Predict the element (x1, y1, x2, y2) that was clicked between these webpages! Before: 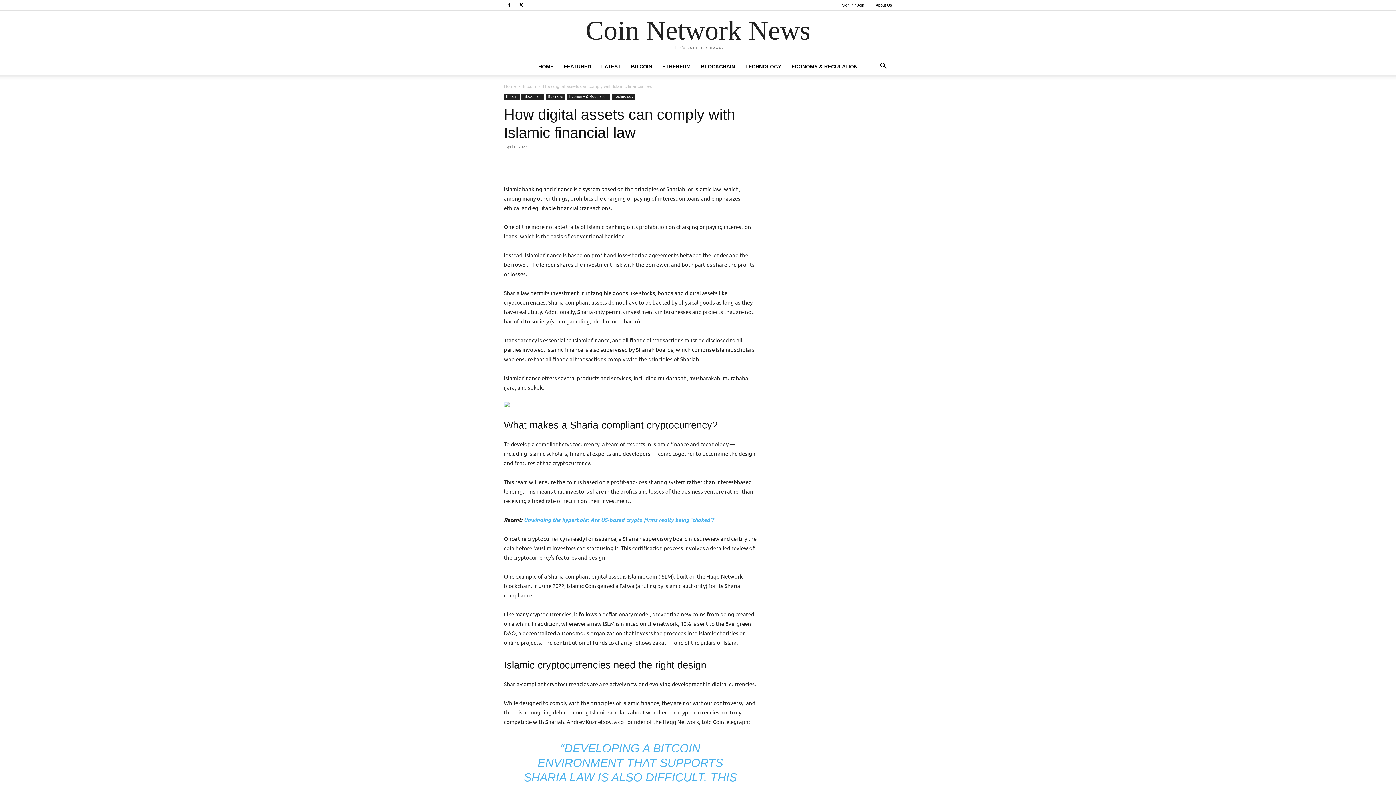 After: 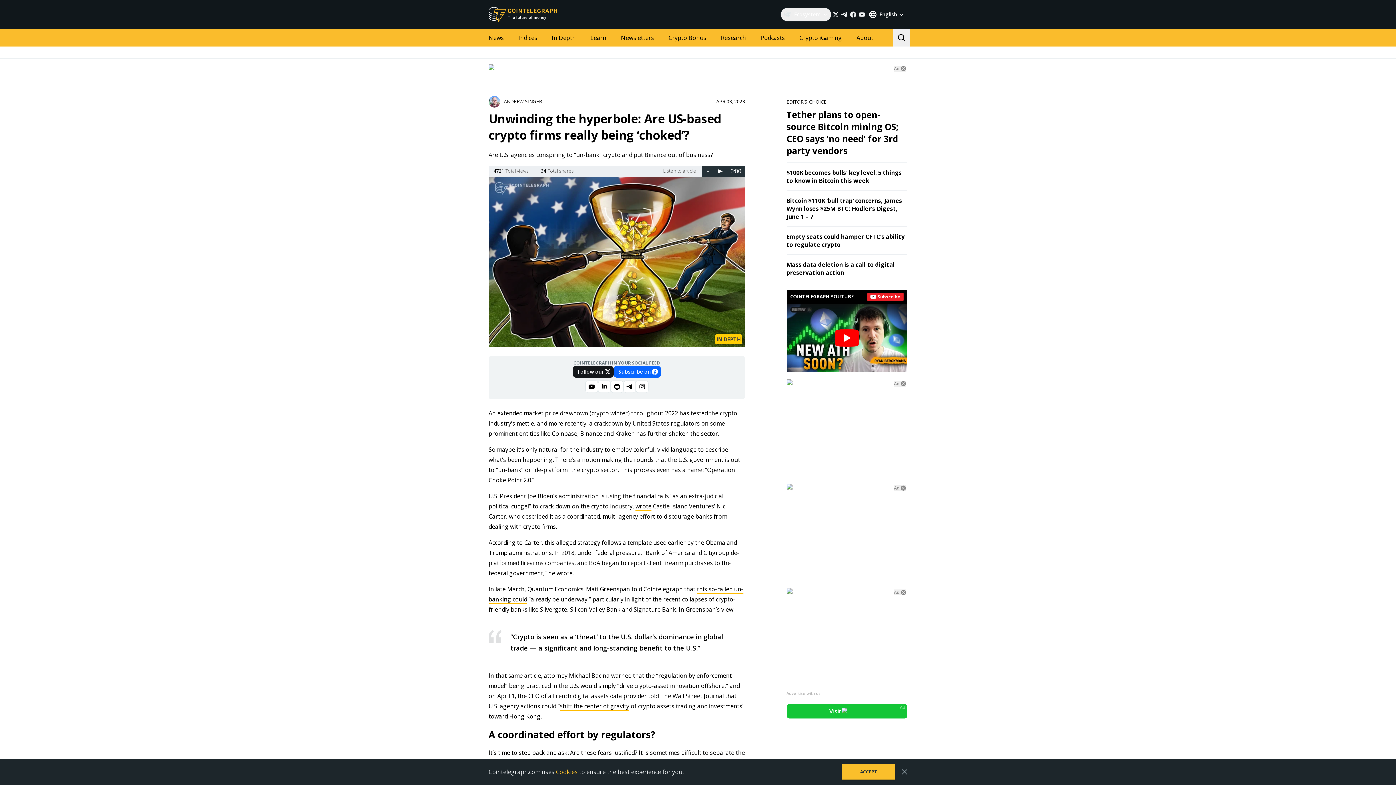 Action: bbox: (524, 516, 713, 523) label: Unwinding the hyperbole: Are US-based crypto firms really being ‘choked’?